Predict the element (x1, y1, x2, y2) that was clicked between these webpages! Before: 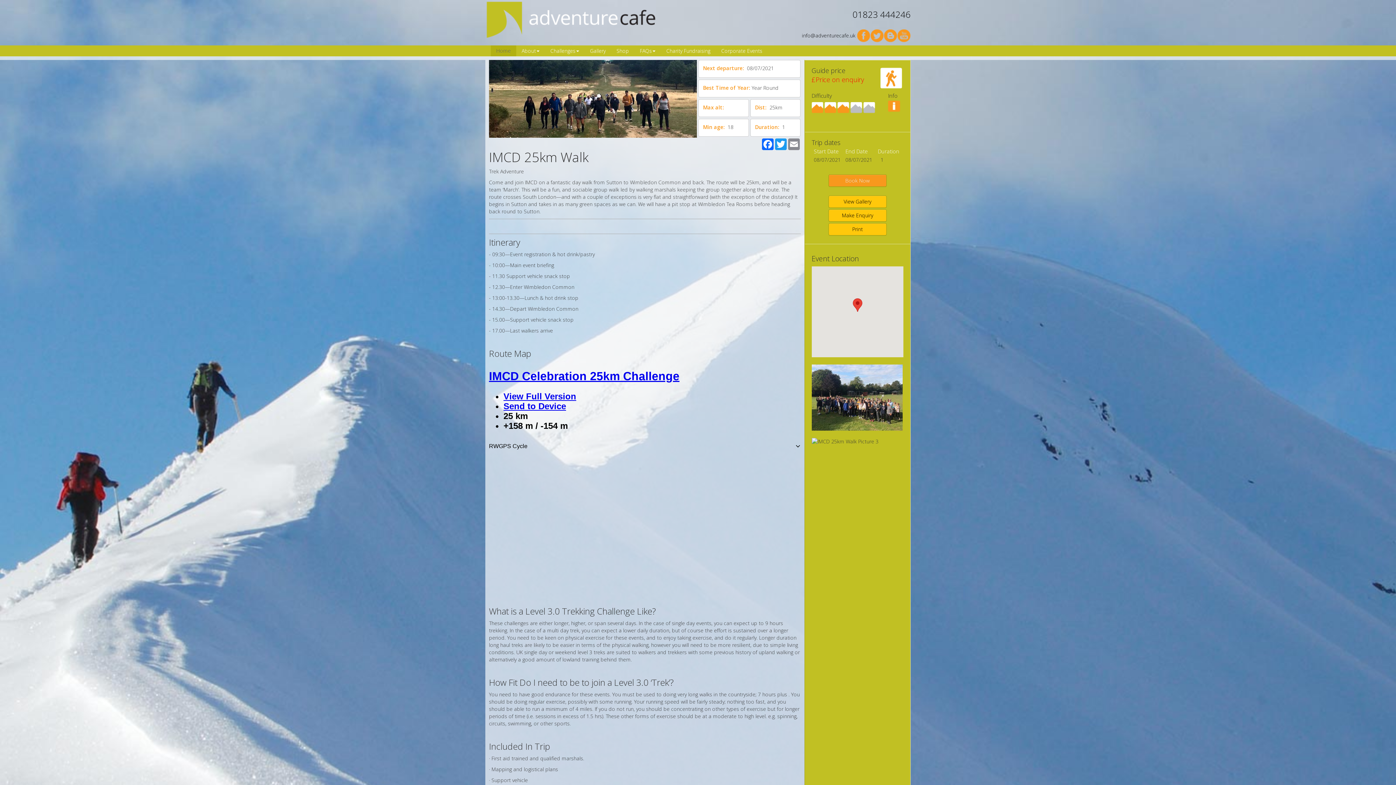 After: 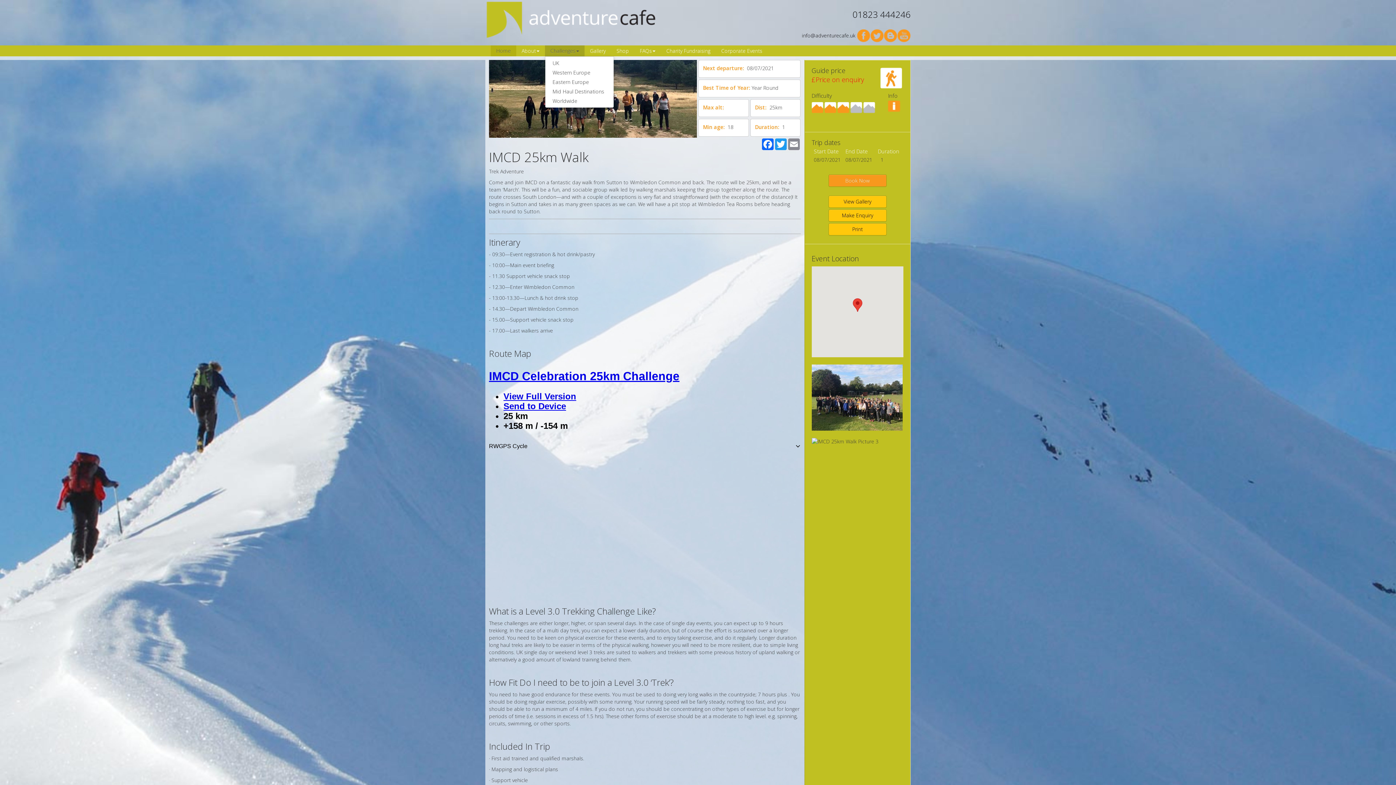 Action: label: Challenges bbox: (545, 45, 584, 56)